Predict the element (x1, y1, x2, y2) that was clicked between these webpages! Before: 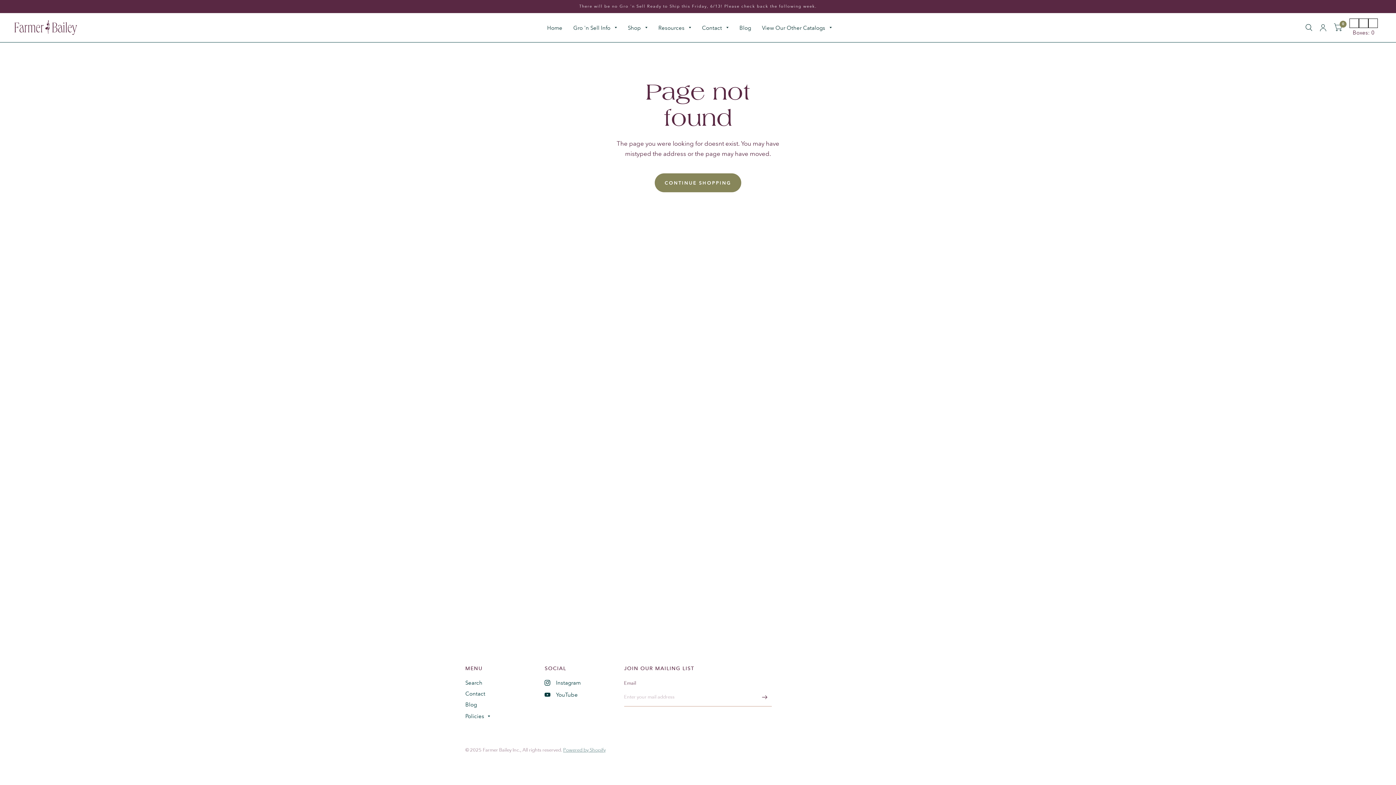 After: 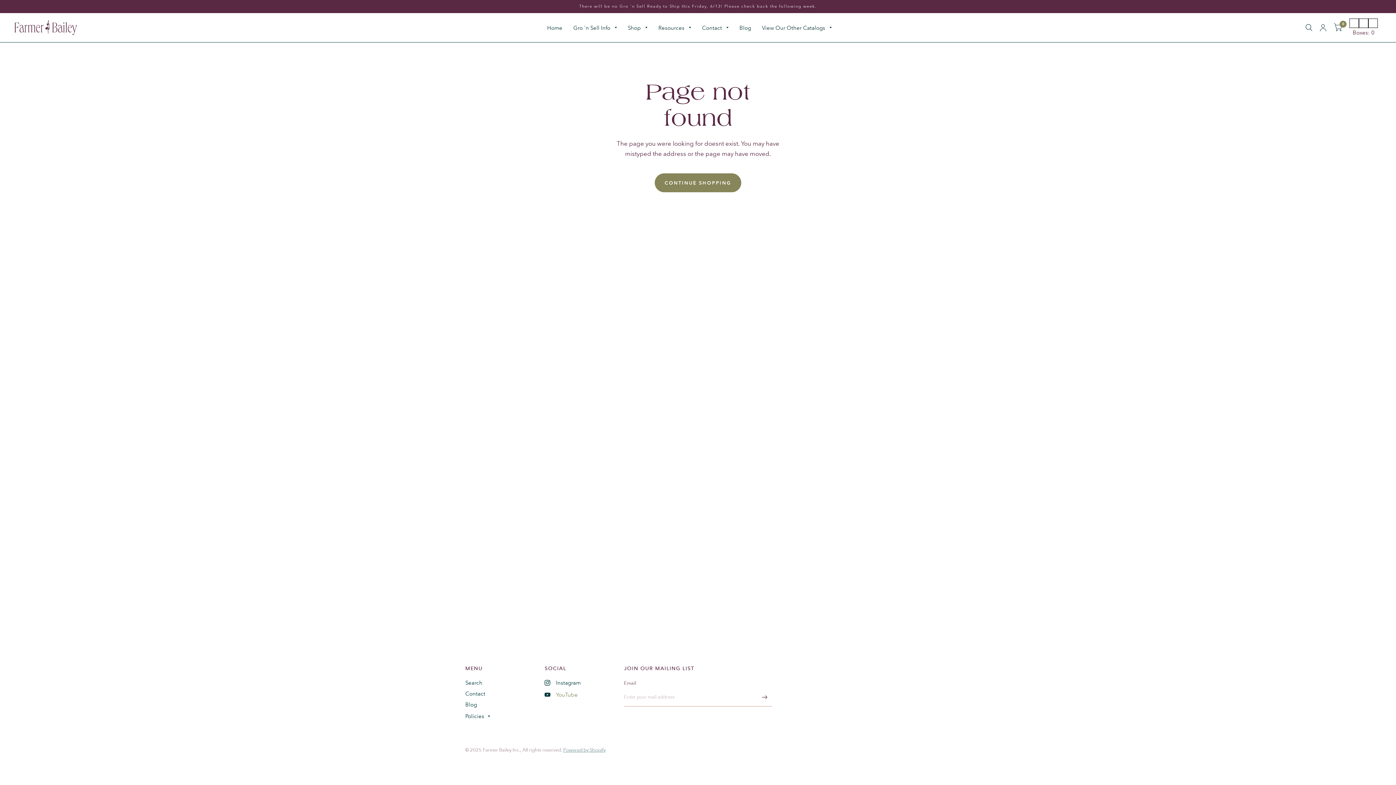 Action: bbox: (544, 690, 577, 699) label: YouTube